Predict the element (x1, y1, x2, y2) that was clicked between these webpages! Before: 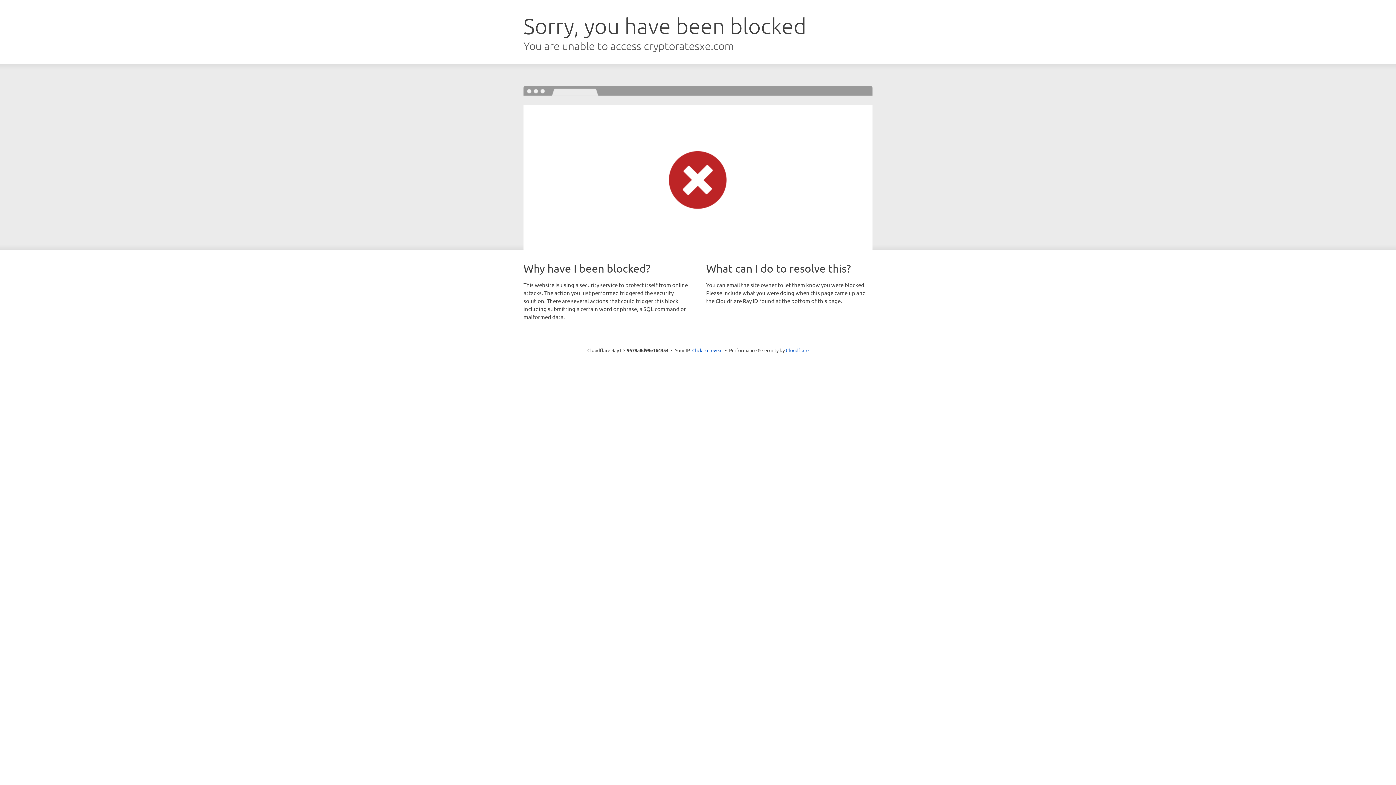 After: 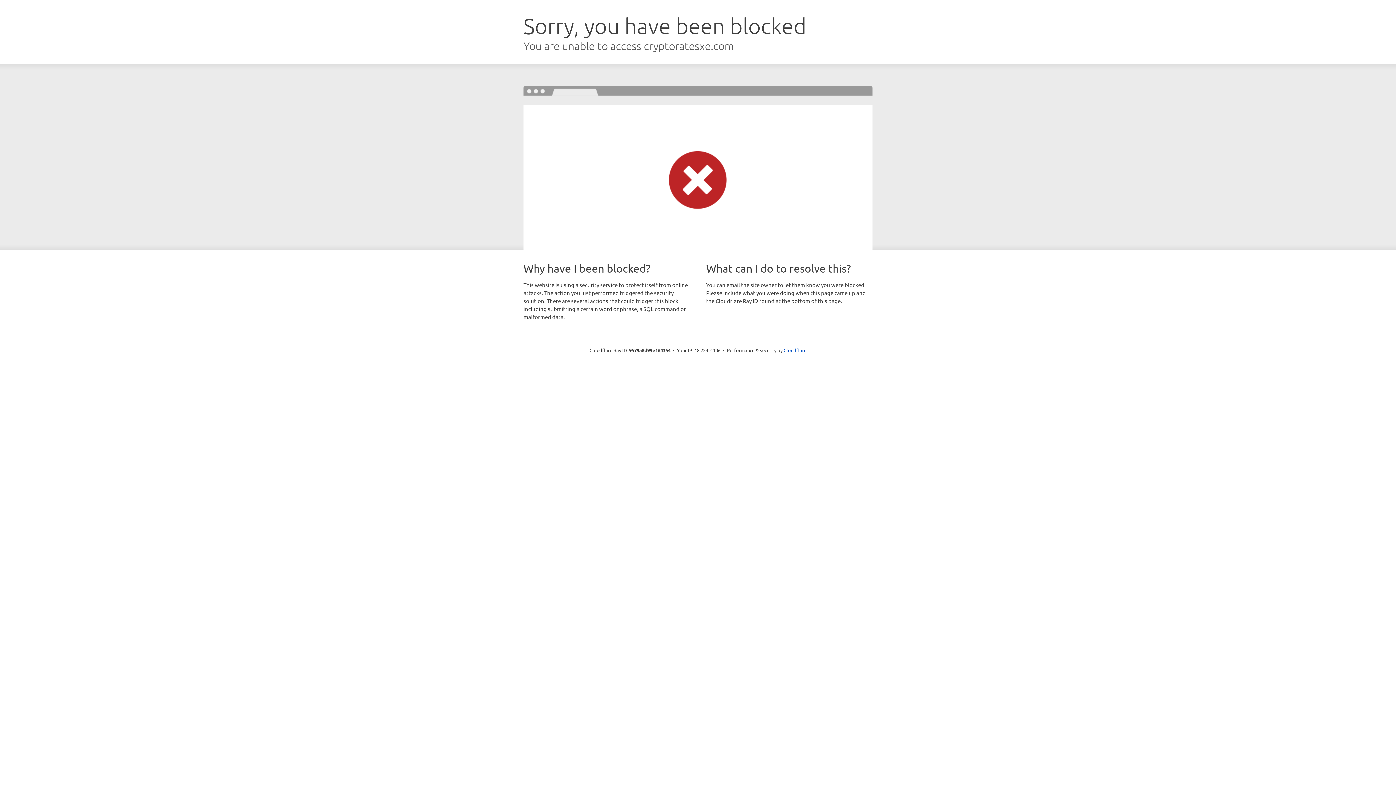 Action: bbox: (692, 346, 722, 353) label: Click to reveal